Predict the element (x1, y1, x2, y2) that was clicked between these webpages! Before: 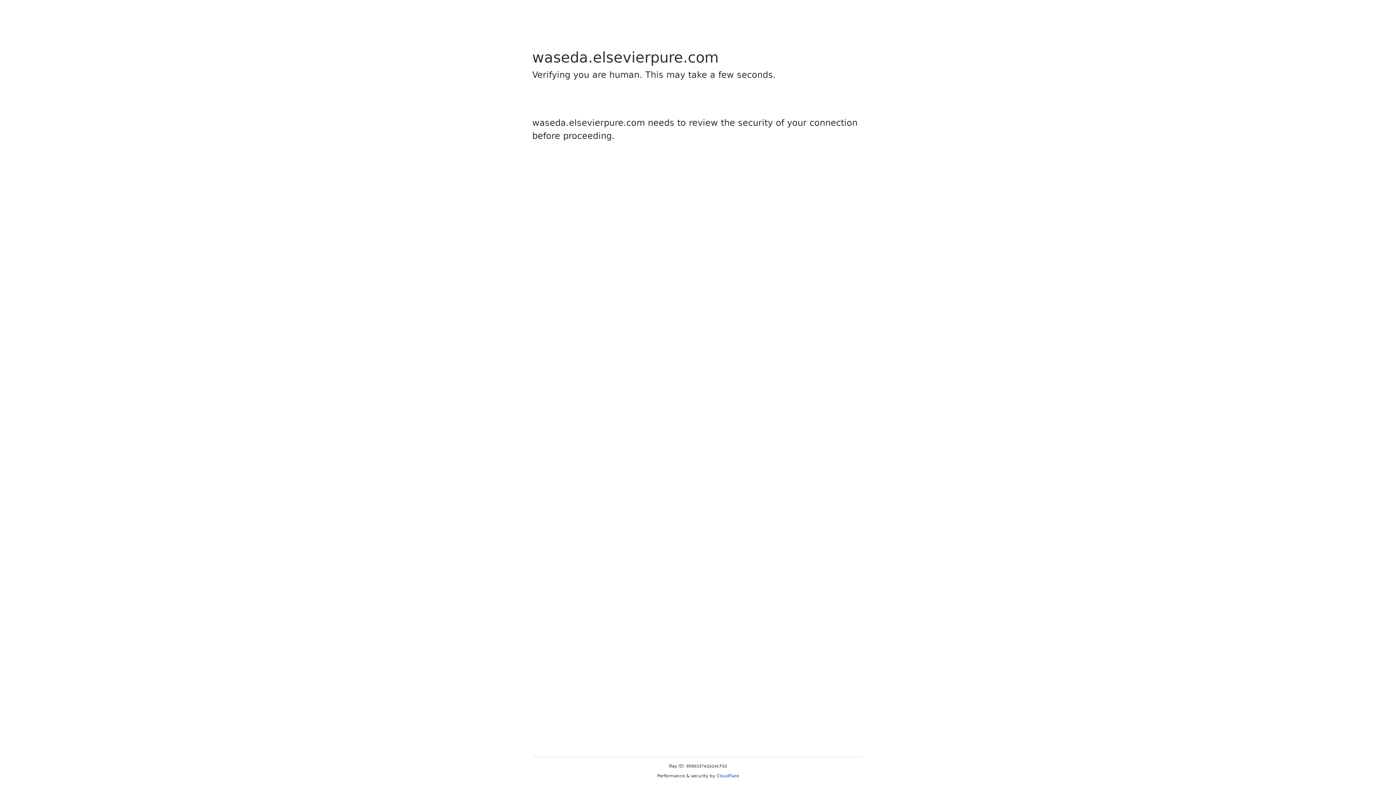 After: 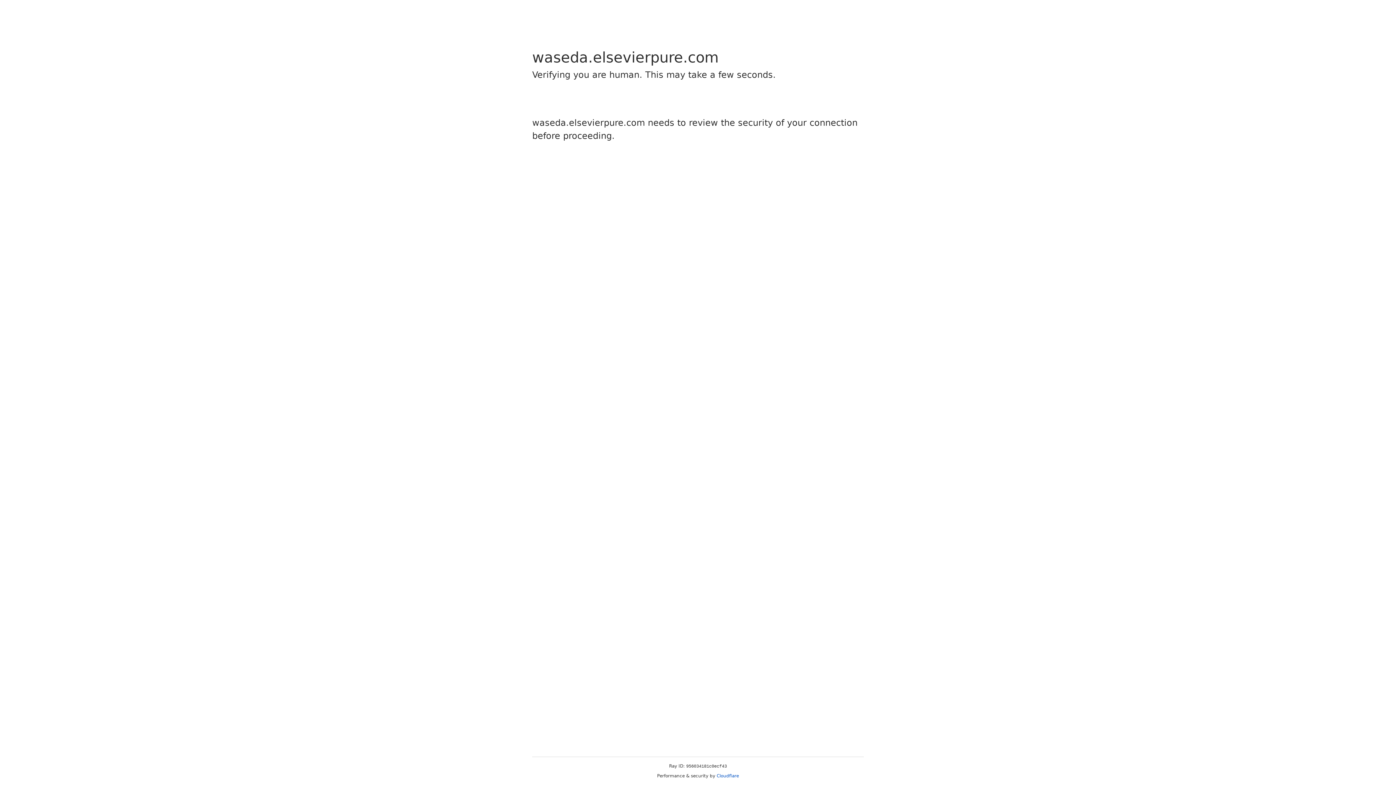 Action: bbox: (716, 773, 739, 778) label: Cloudflare